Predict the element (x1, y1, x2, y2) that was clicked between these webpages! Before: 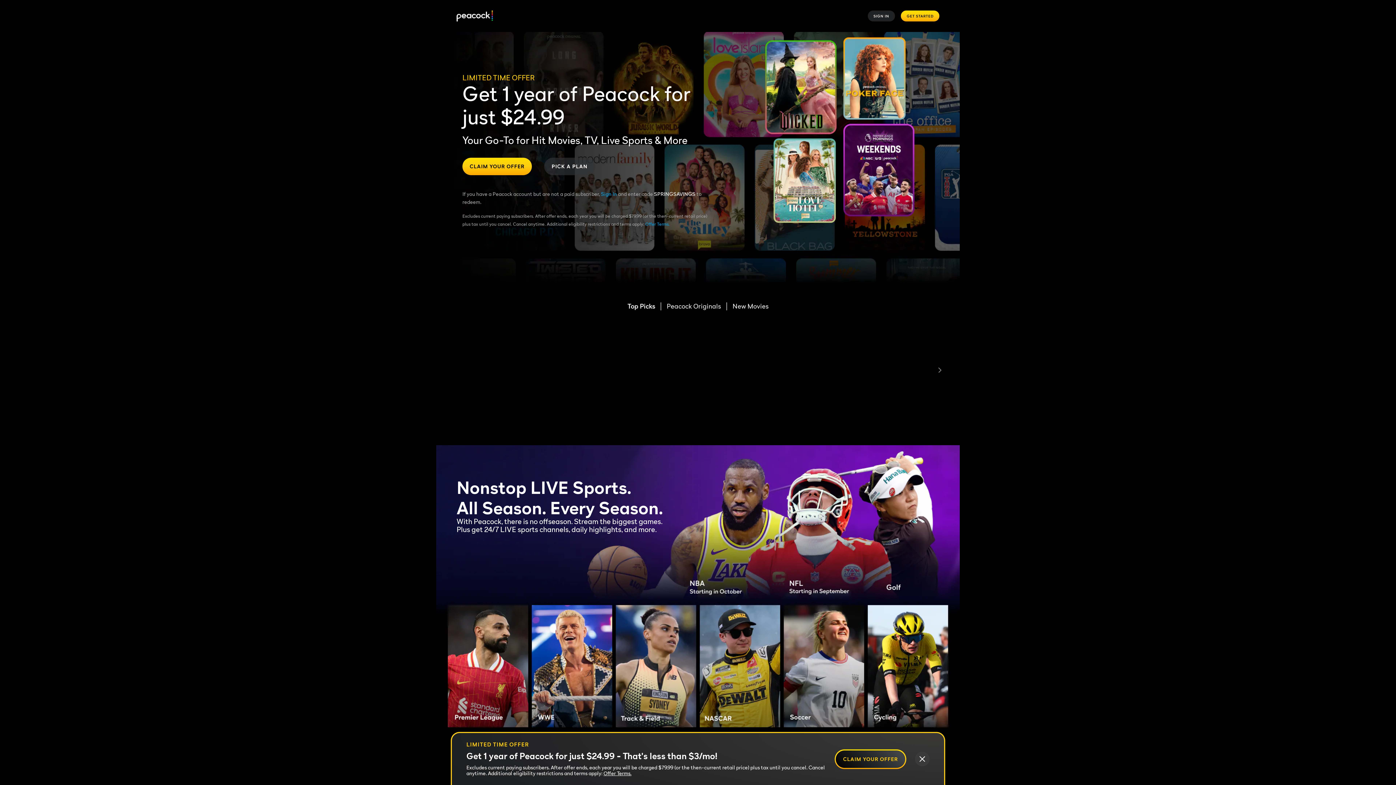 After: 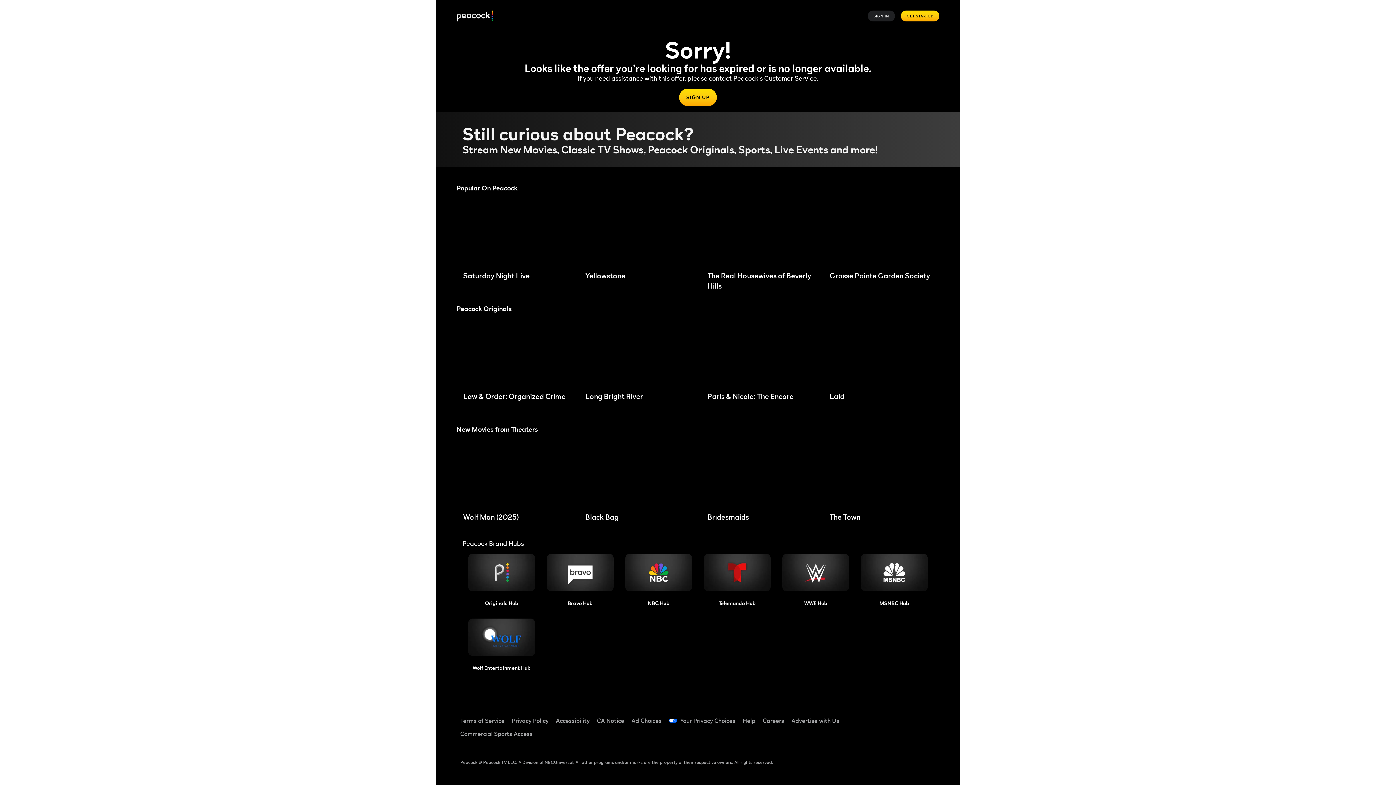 Action: bbox: (644, 220, 645, 227) label:  